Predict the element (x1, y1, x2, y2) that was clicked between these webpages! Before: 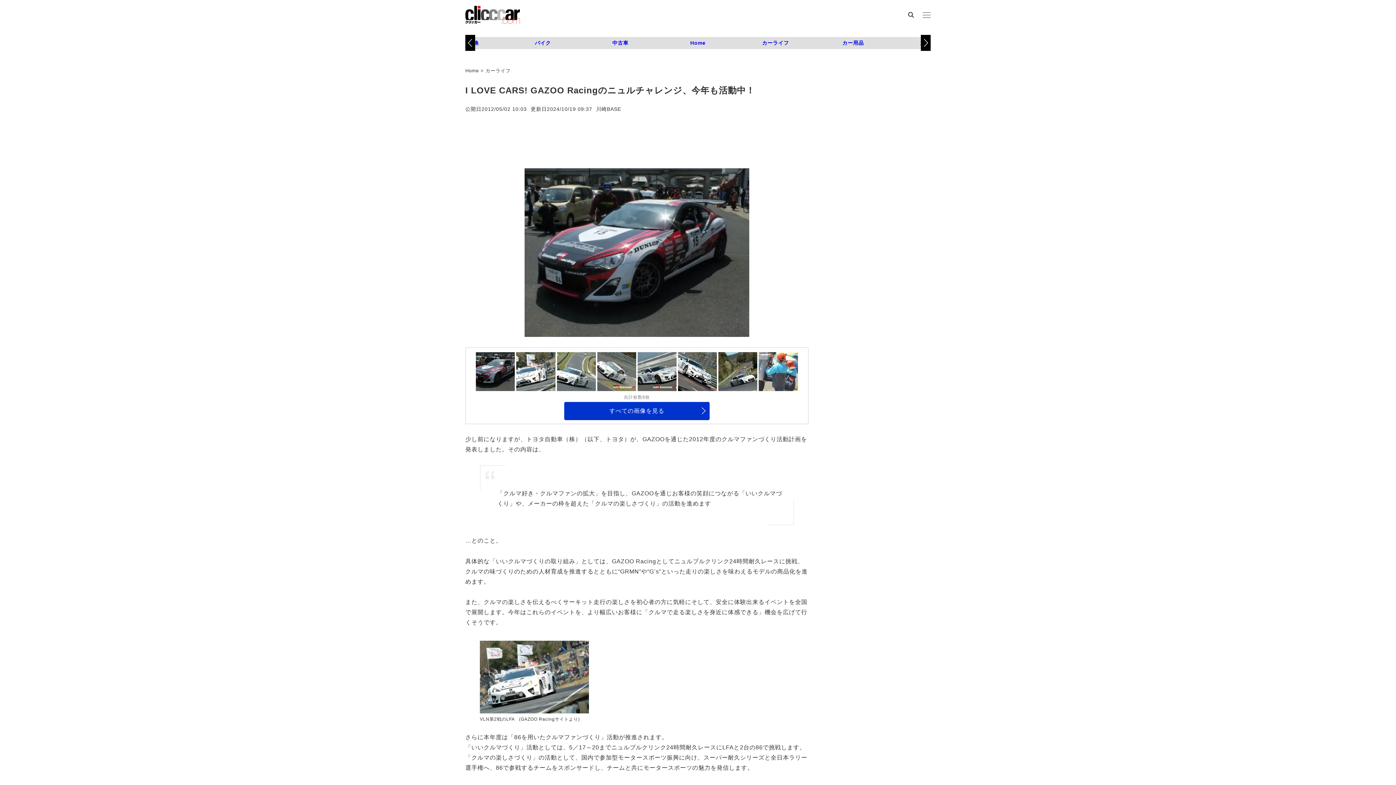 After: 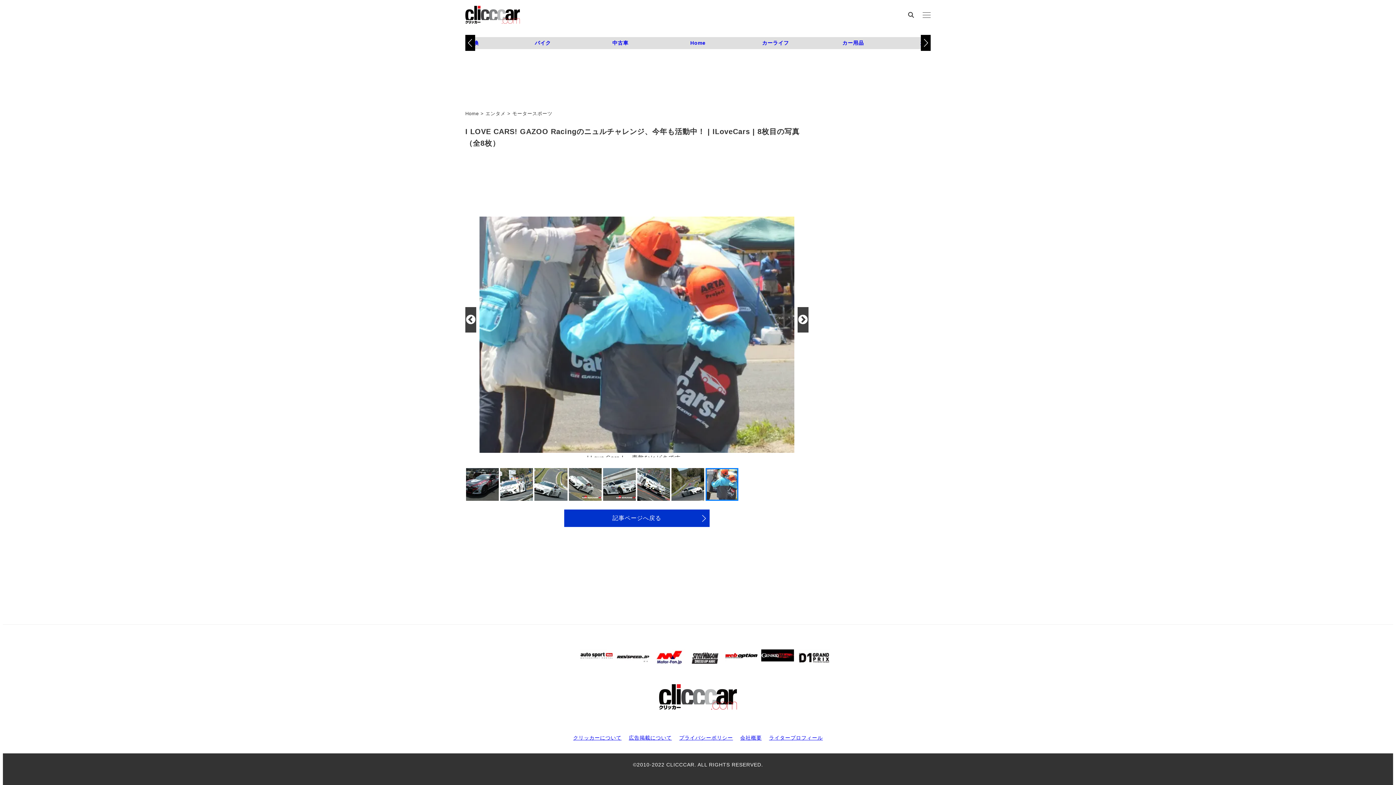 Action: bbox: (759, 352, 798, 391)